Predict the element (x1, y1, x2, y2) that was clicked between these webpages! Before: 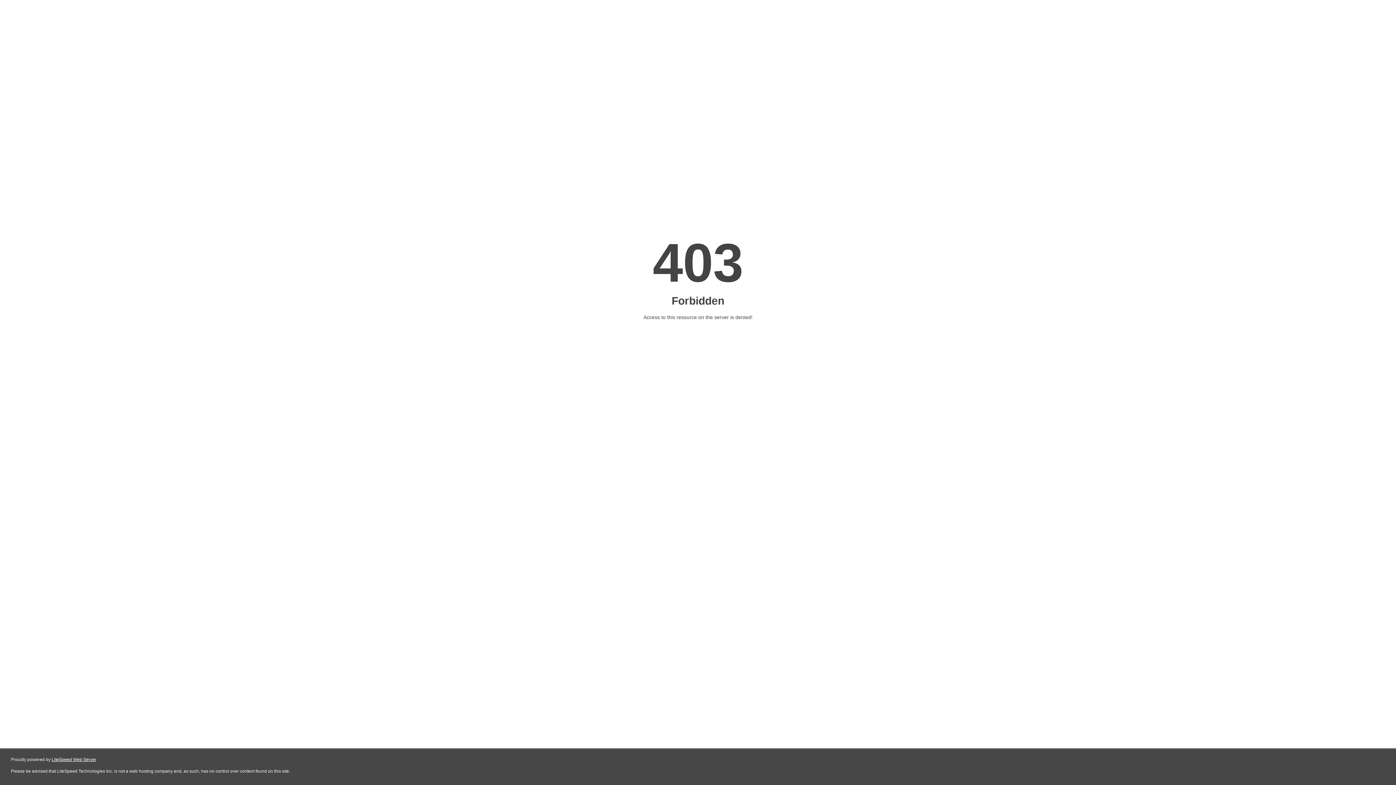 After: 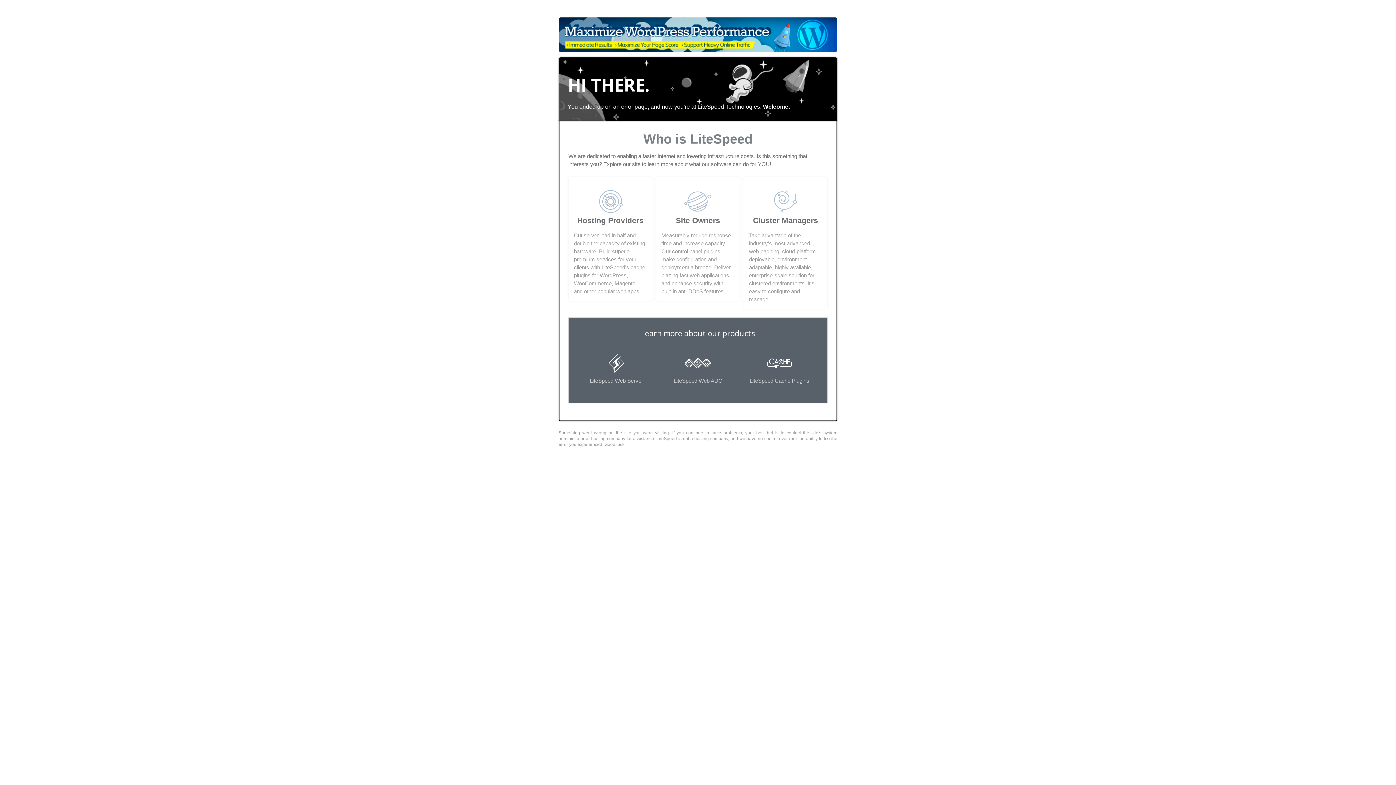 Action: bbox: (51, 757, 96, 762) label: LiteSpeed Web Server